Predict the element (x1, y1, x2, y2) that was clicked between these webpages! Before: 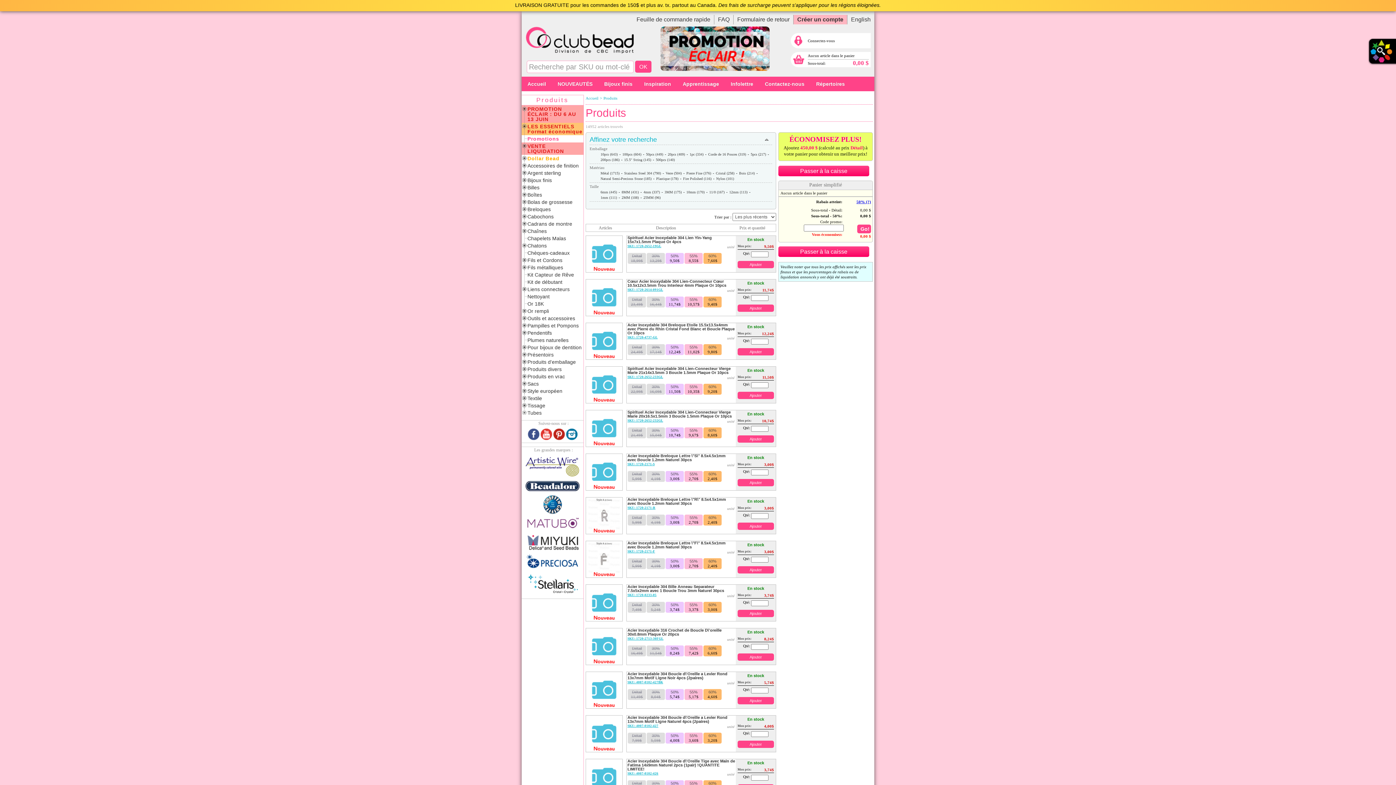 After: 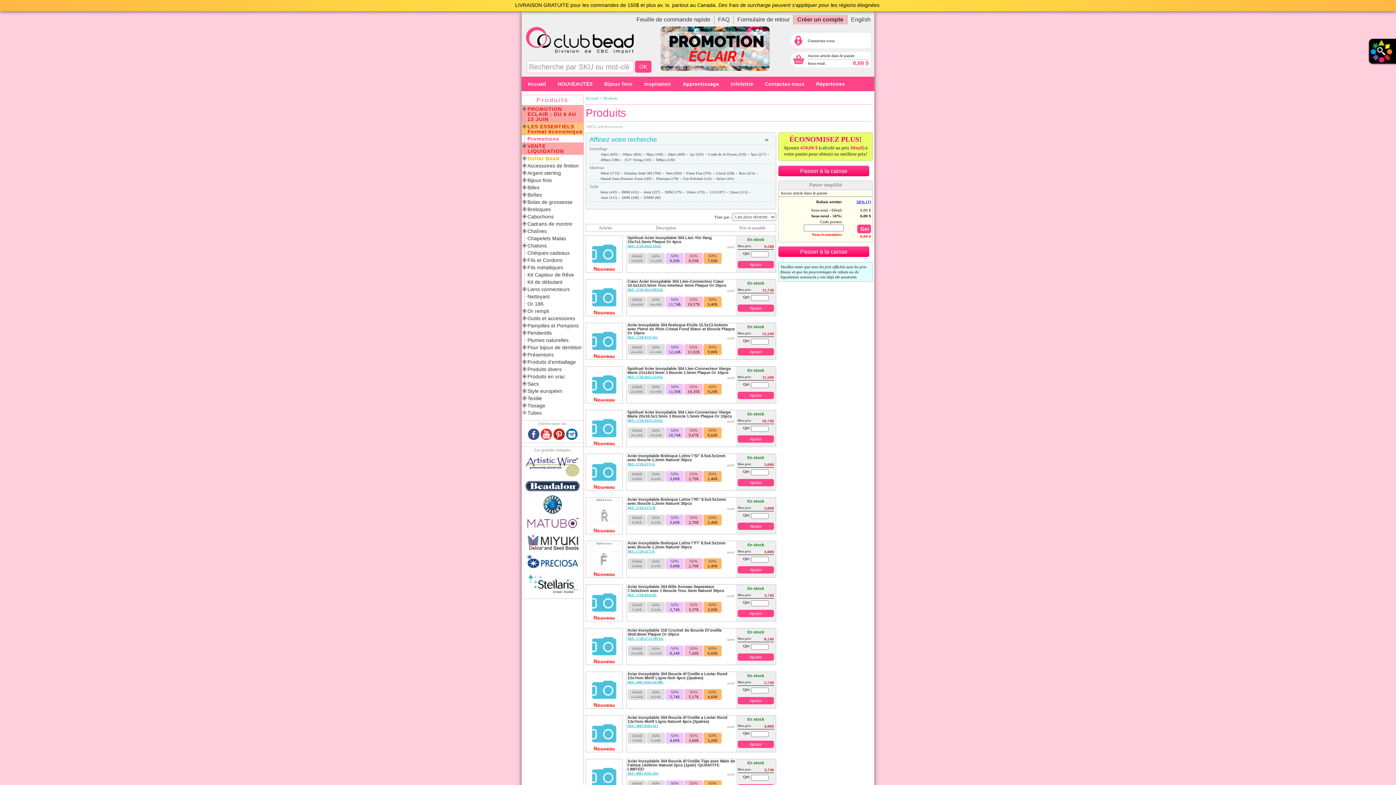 Action: bbox: (686, 171, 711, 175) label: Pierre Fine (376)